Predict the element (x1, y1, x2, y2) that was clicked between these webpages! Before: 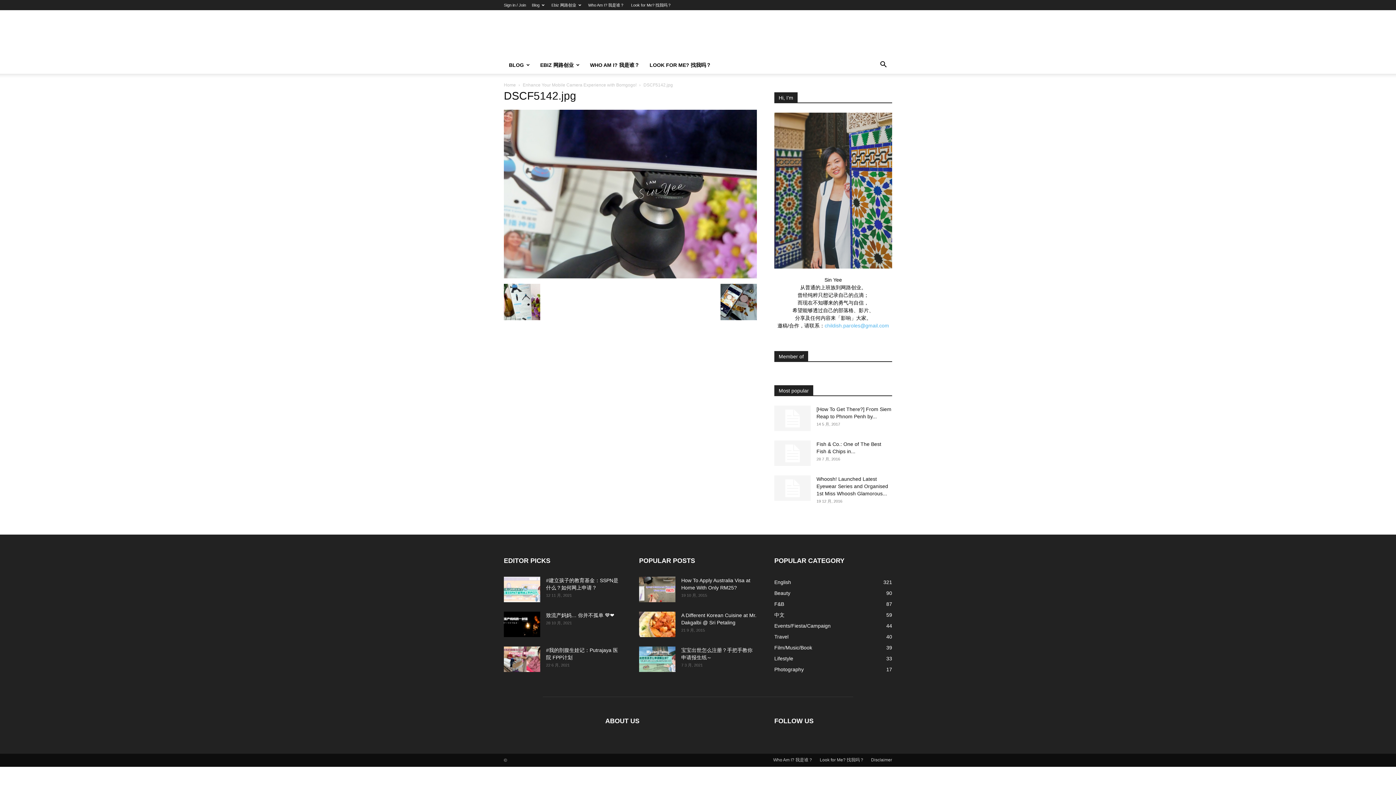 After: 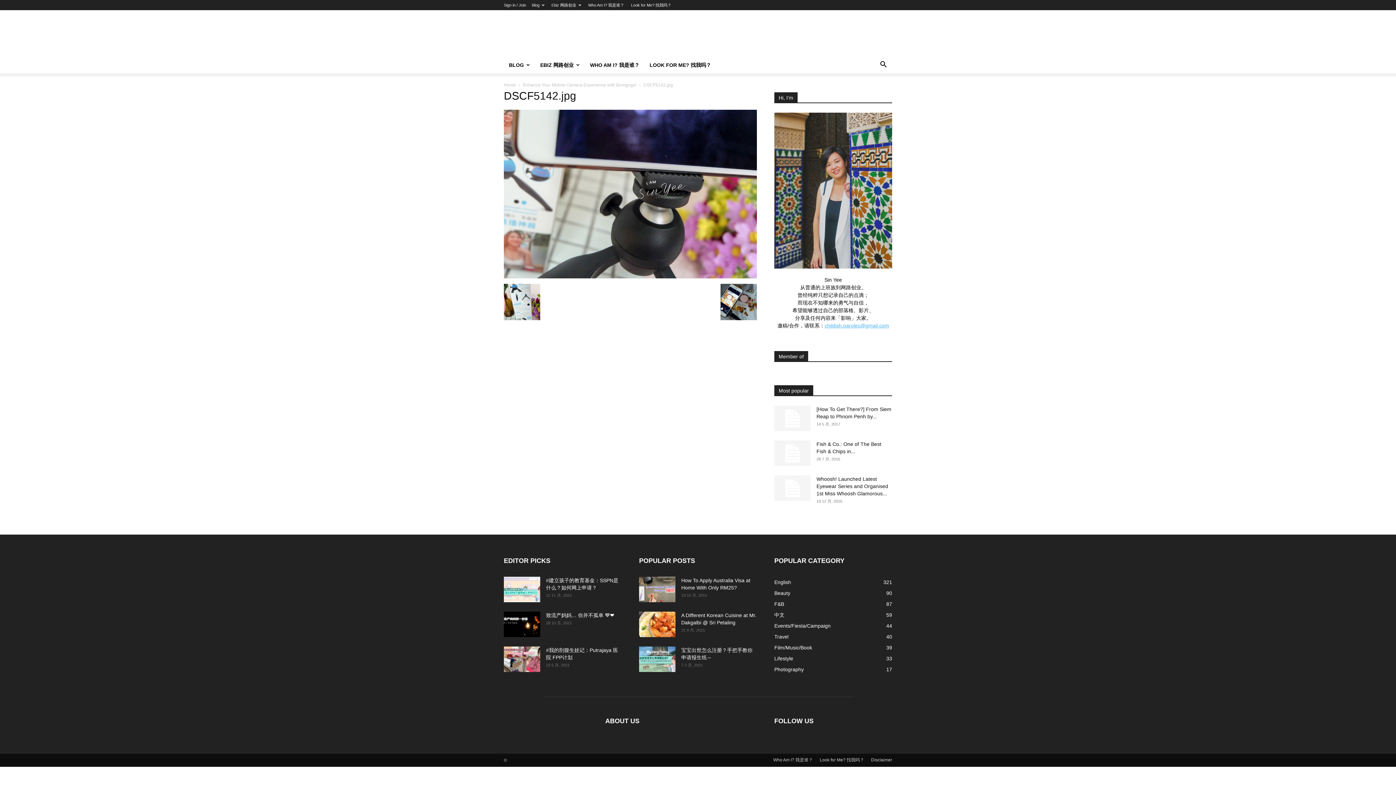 Action: label: childish.paroles@gmail.com bbox: (824, 322, 889, 328)